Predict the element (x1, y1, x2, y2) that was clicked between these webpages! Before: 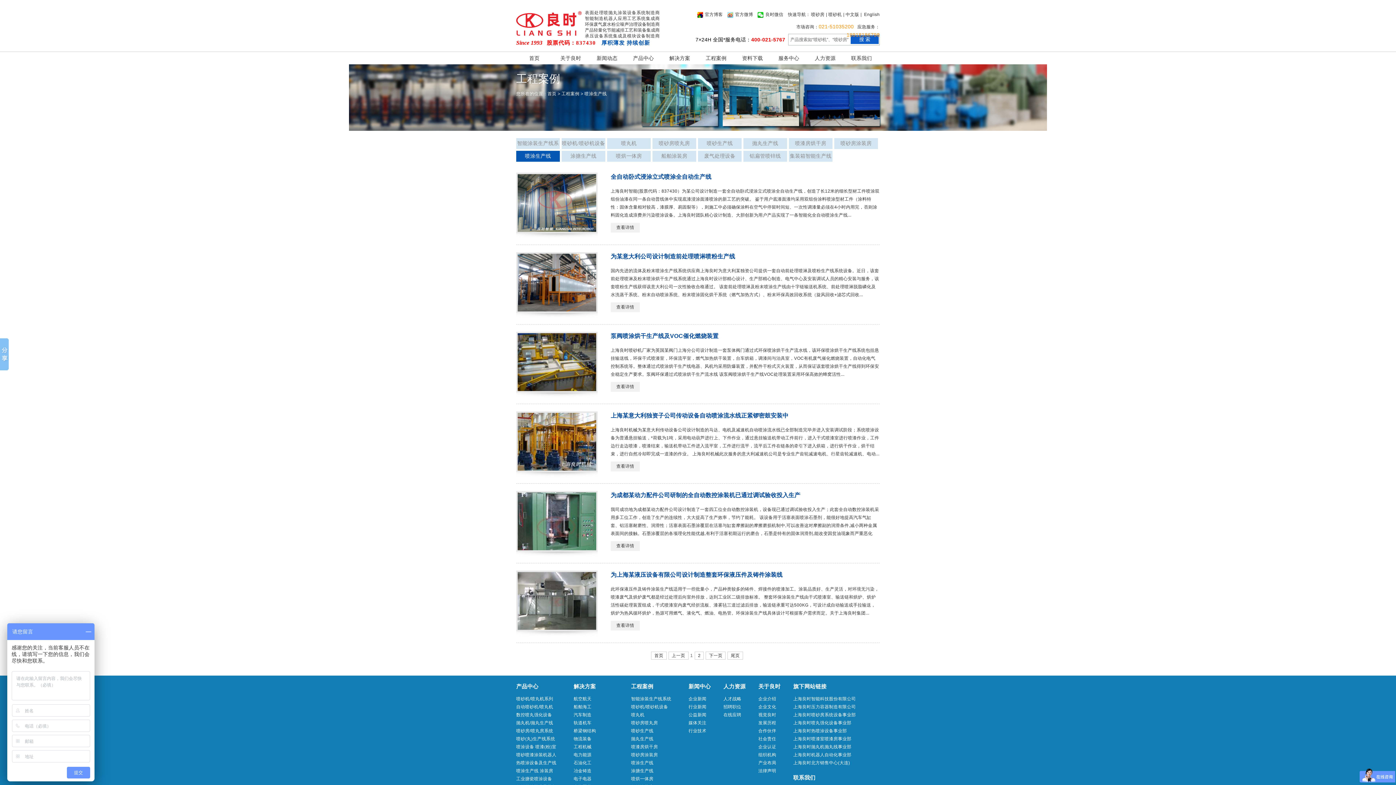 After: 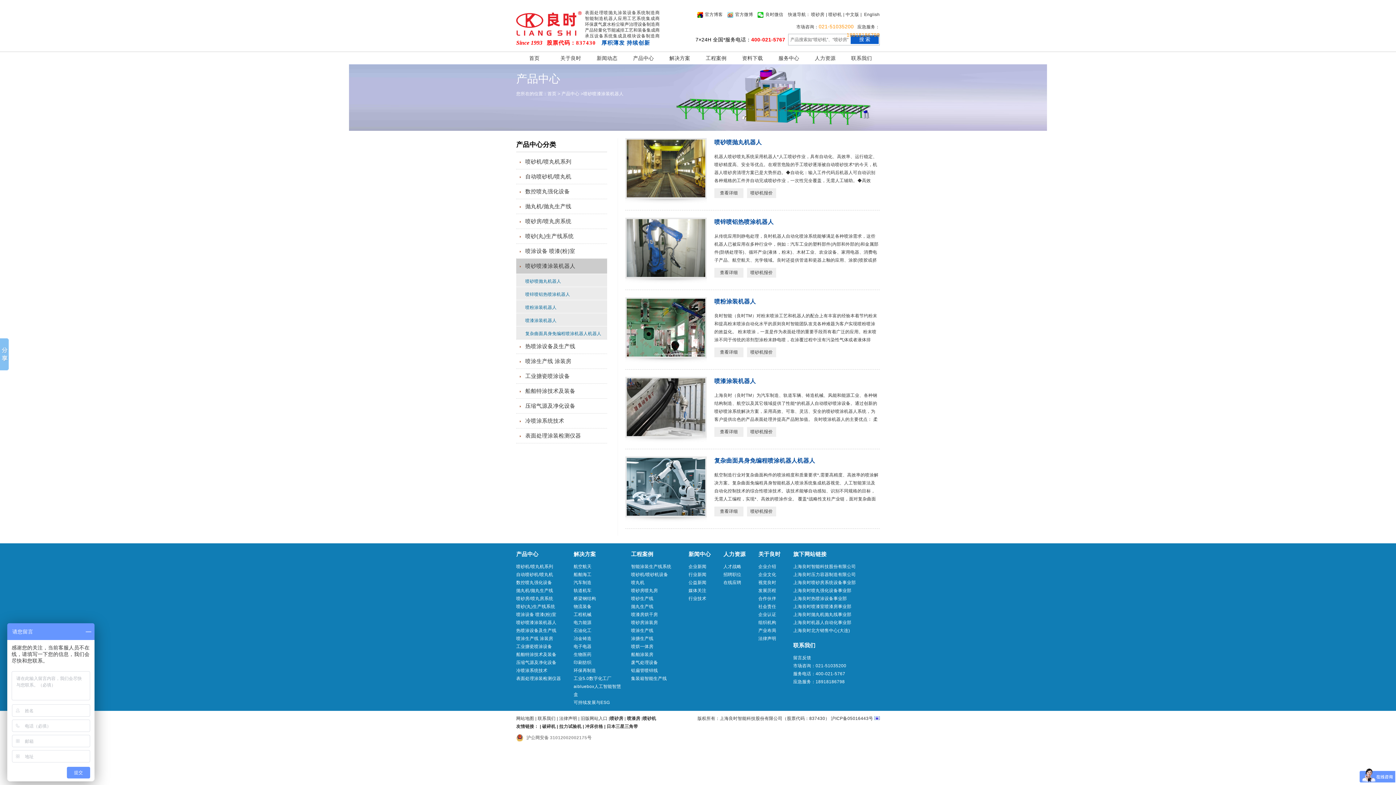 Action: bbox: (516, 752, 556, 757) label: 喷砂喷漆涂装机器人